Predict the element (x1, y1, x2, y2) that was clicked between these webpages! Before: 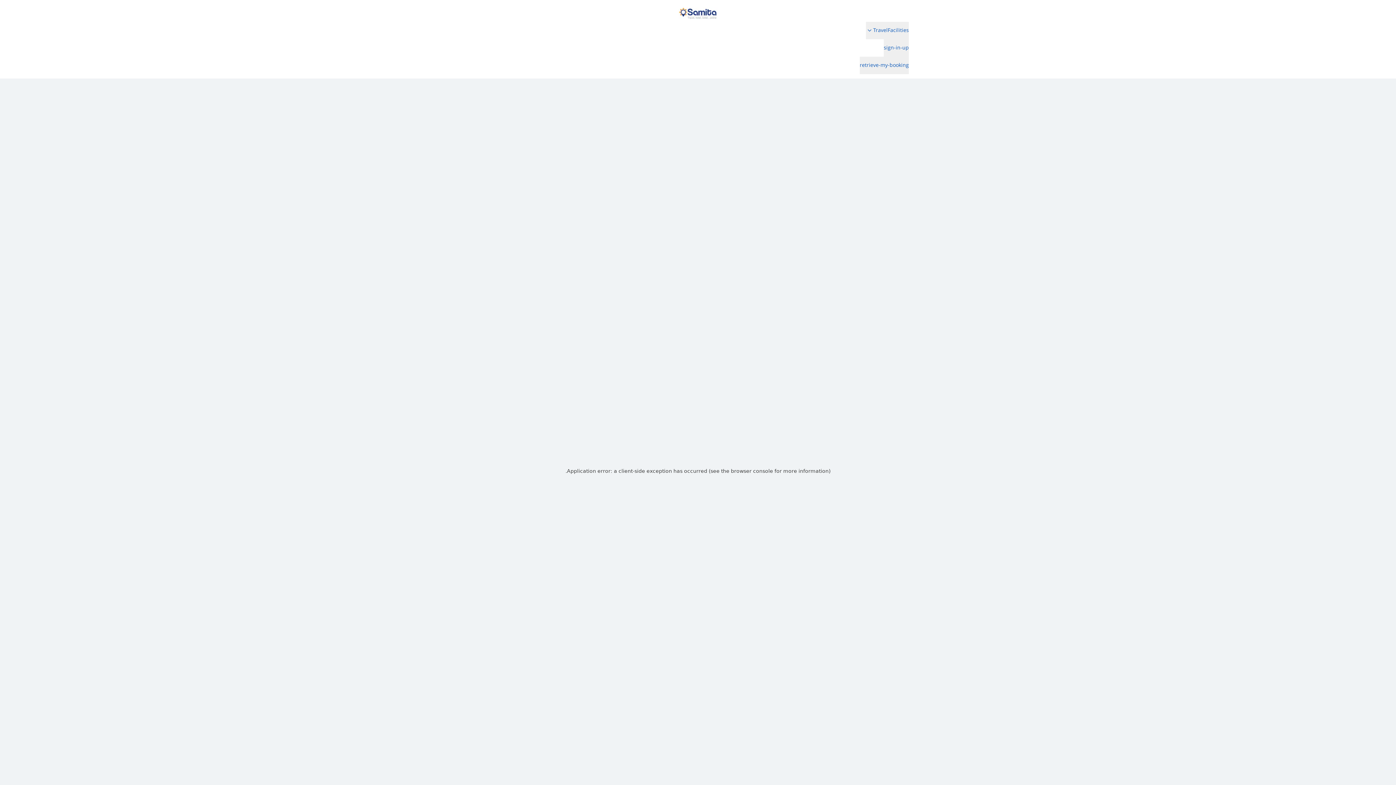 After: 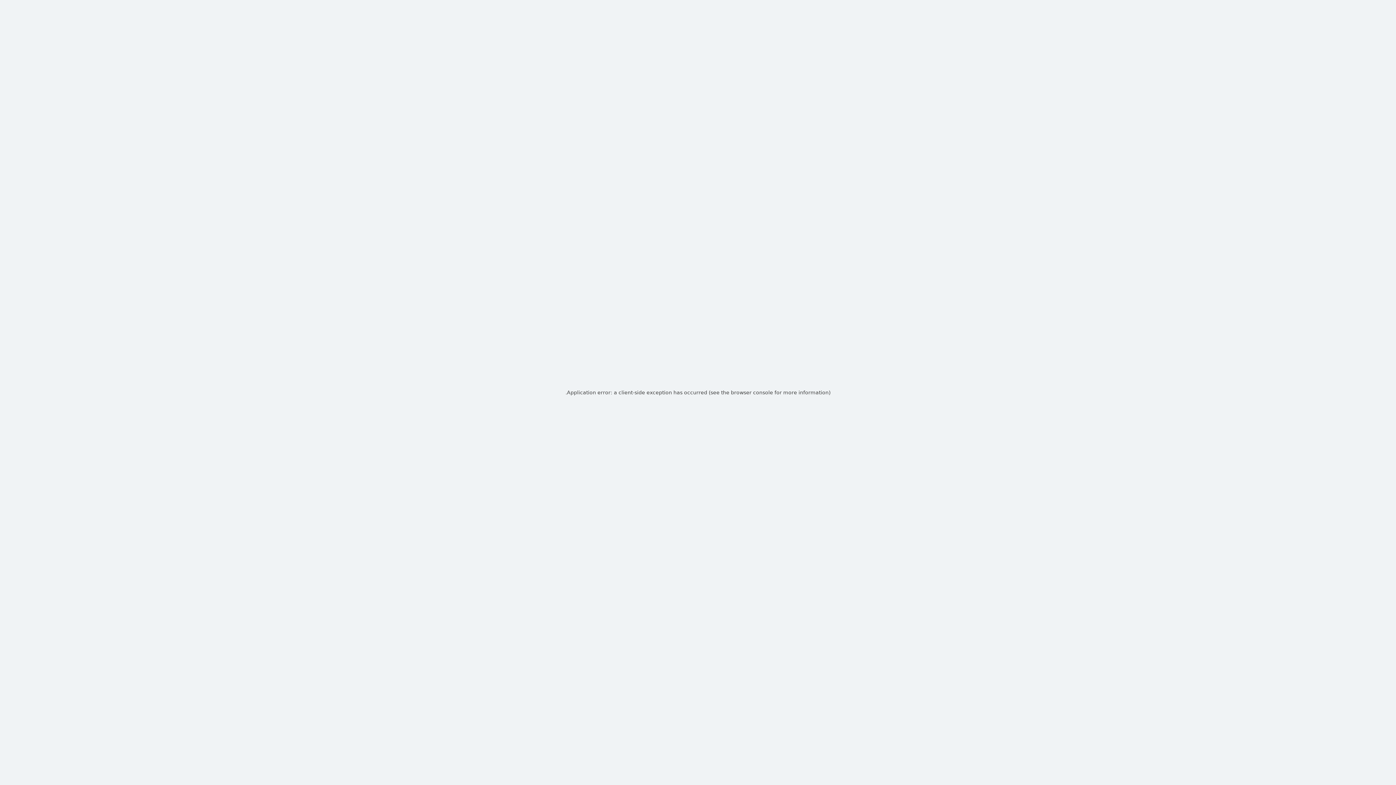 Action: label: sign-in-up bbox: (884, 39, 909, 56)